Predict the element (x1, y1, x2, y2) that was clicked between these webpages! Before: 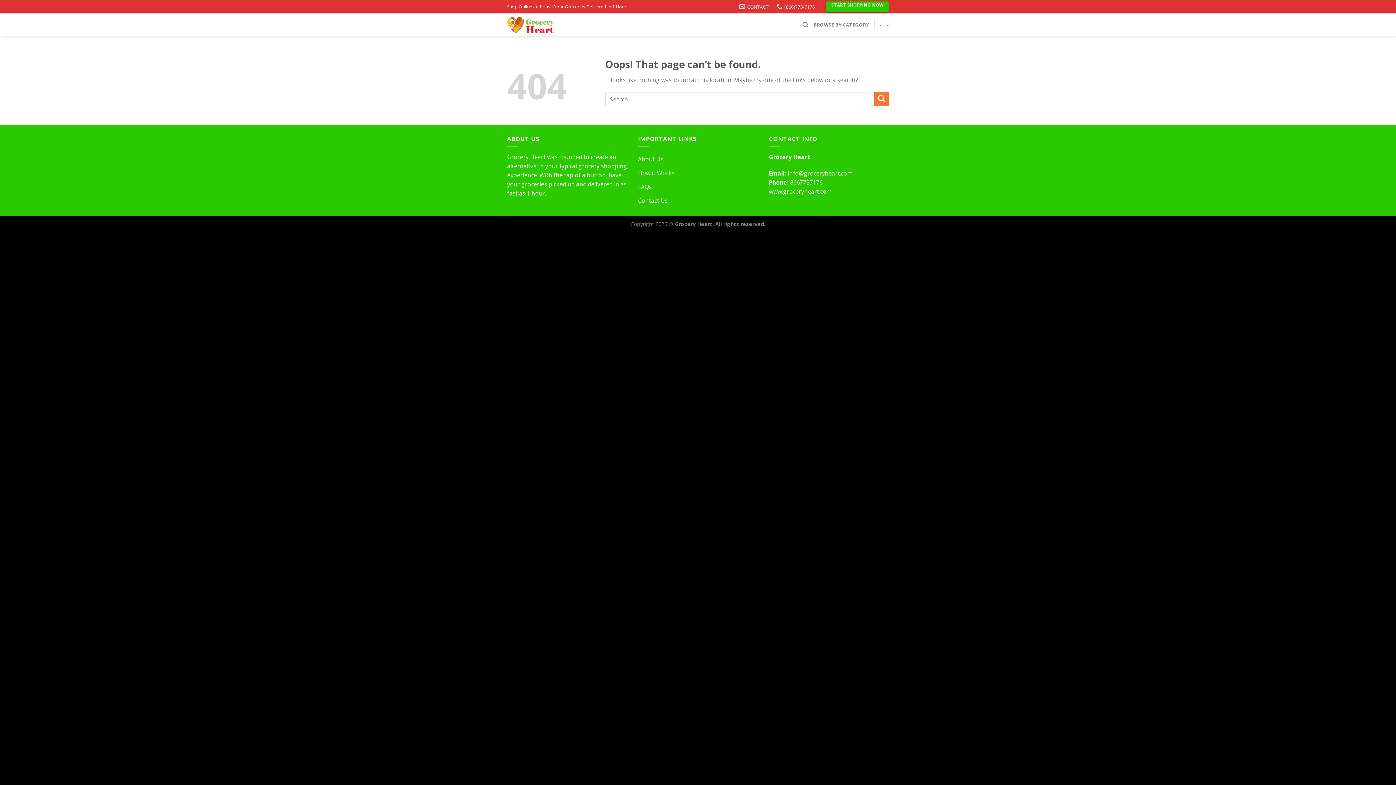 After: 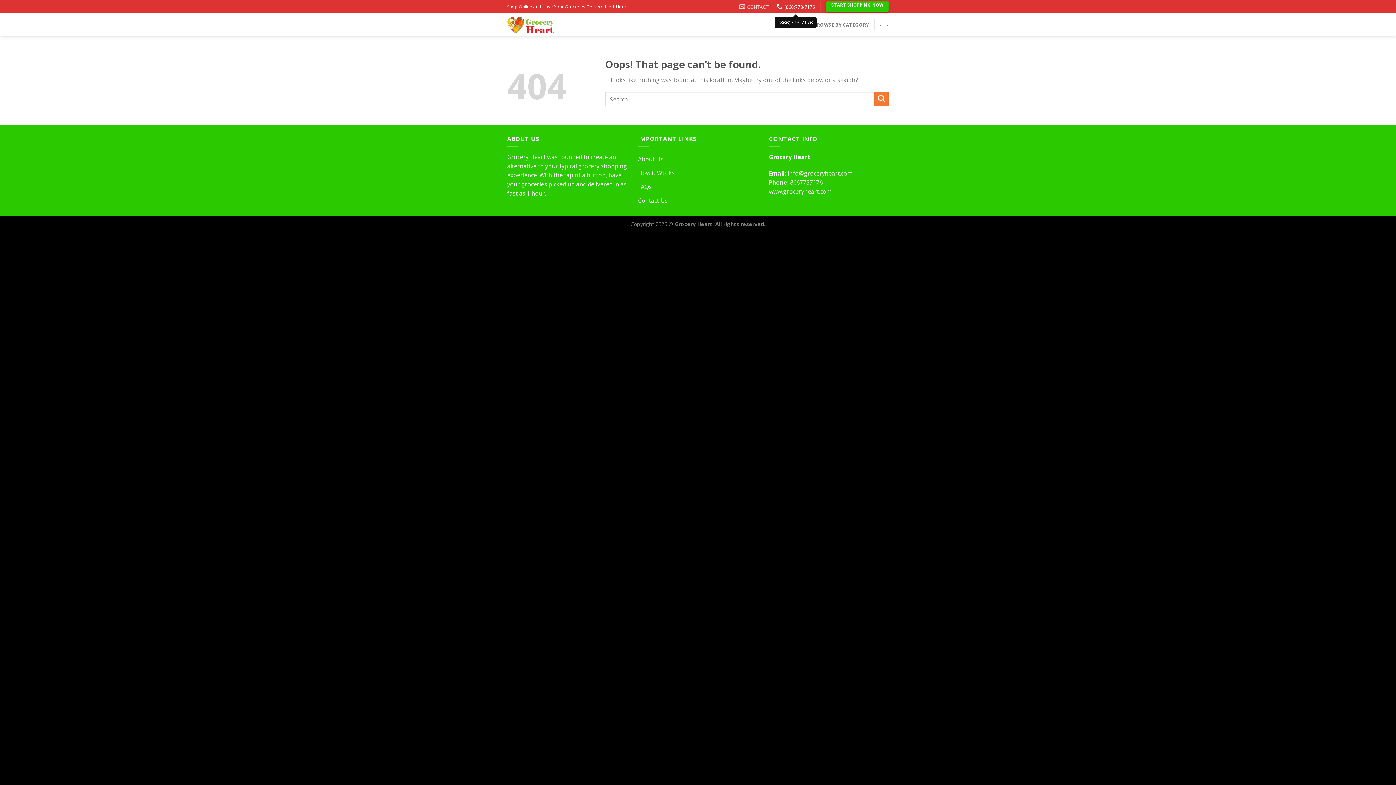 Action: bbox: (776, 1, 815, 12) label: (866)773-7176